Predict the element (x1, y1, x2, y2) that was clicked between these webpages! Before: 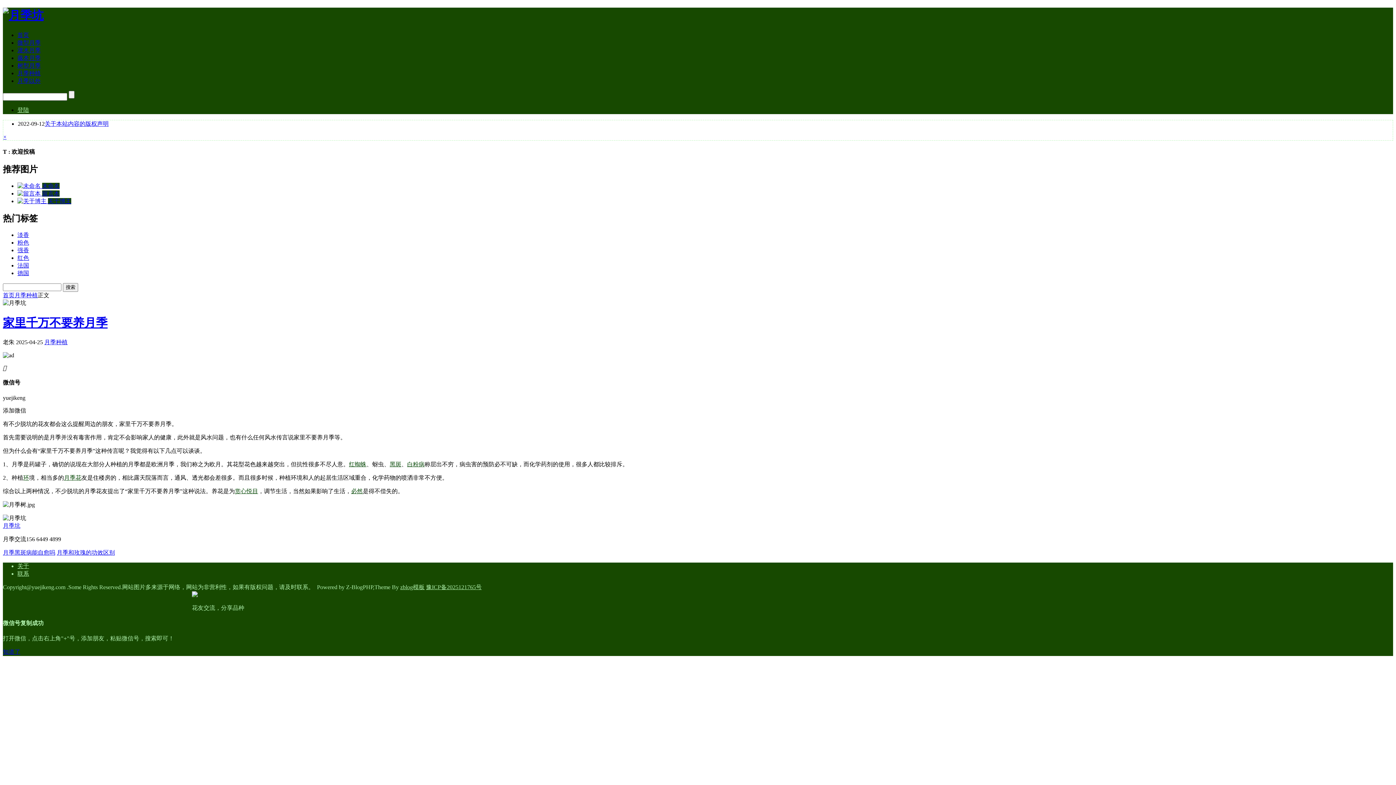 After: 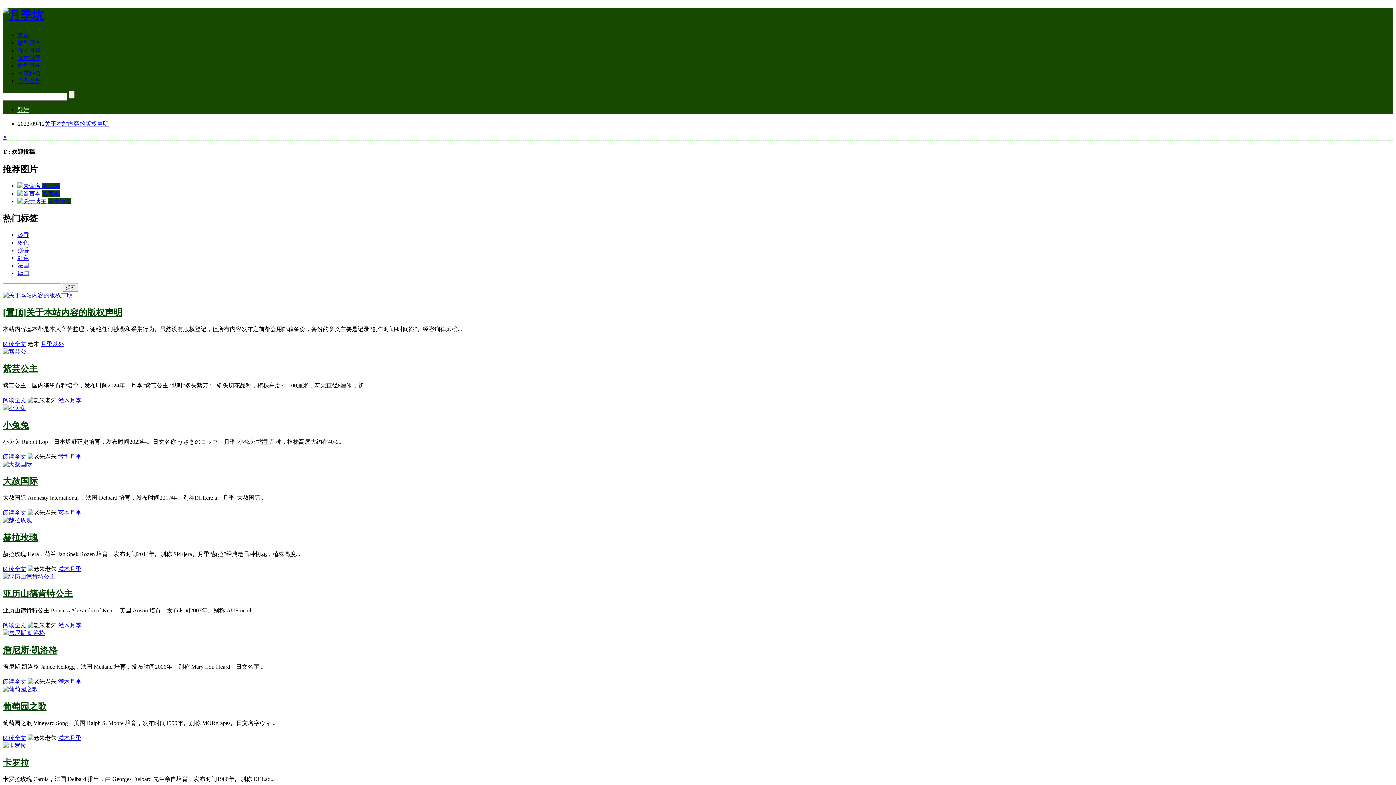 Action: bbox: (2, 8, 43, 21)